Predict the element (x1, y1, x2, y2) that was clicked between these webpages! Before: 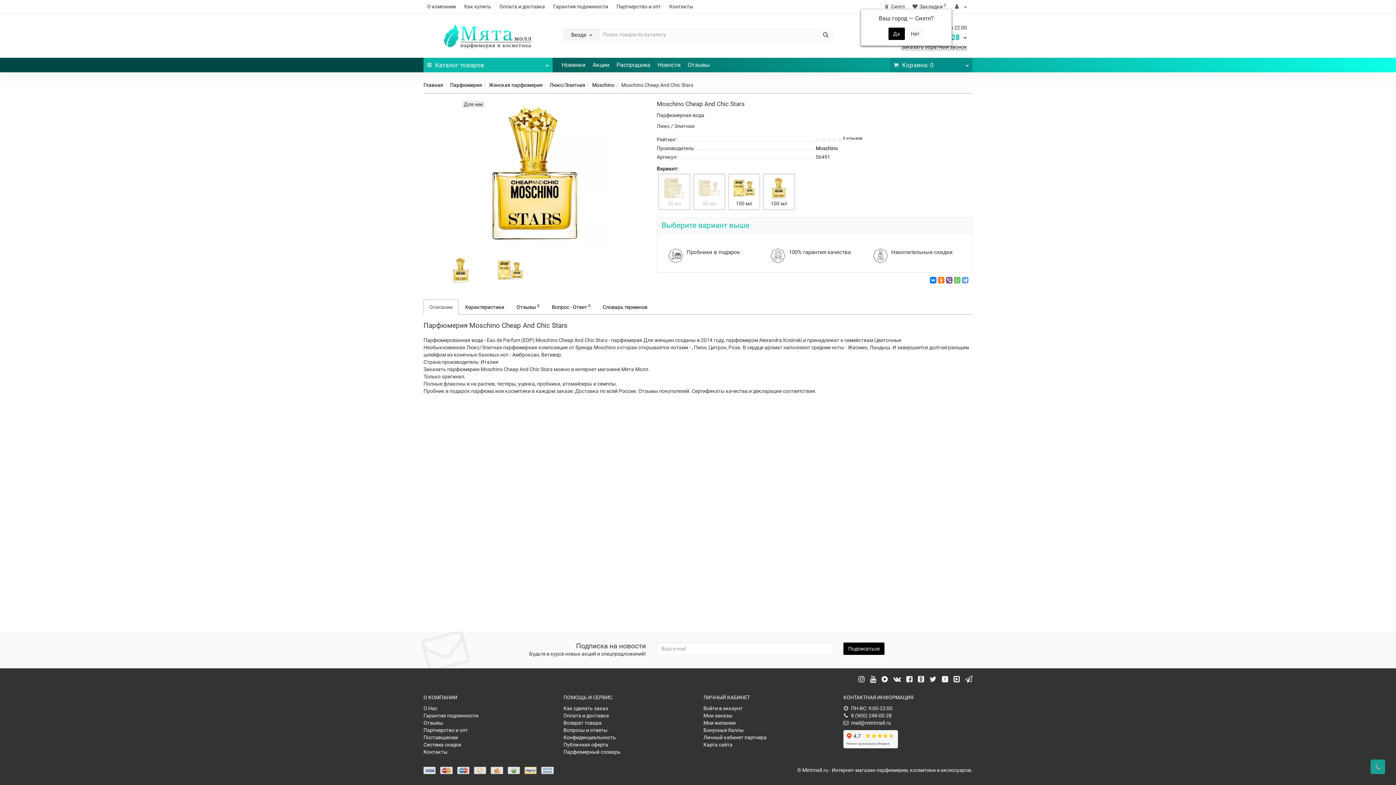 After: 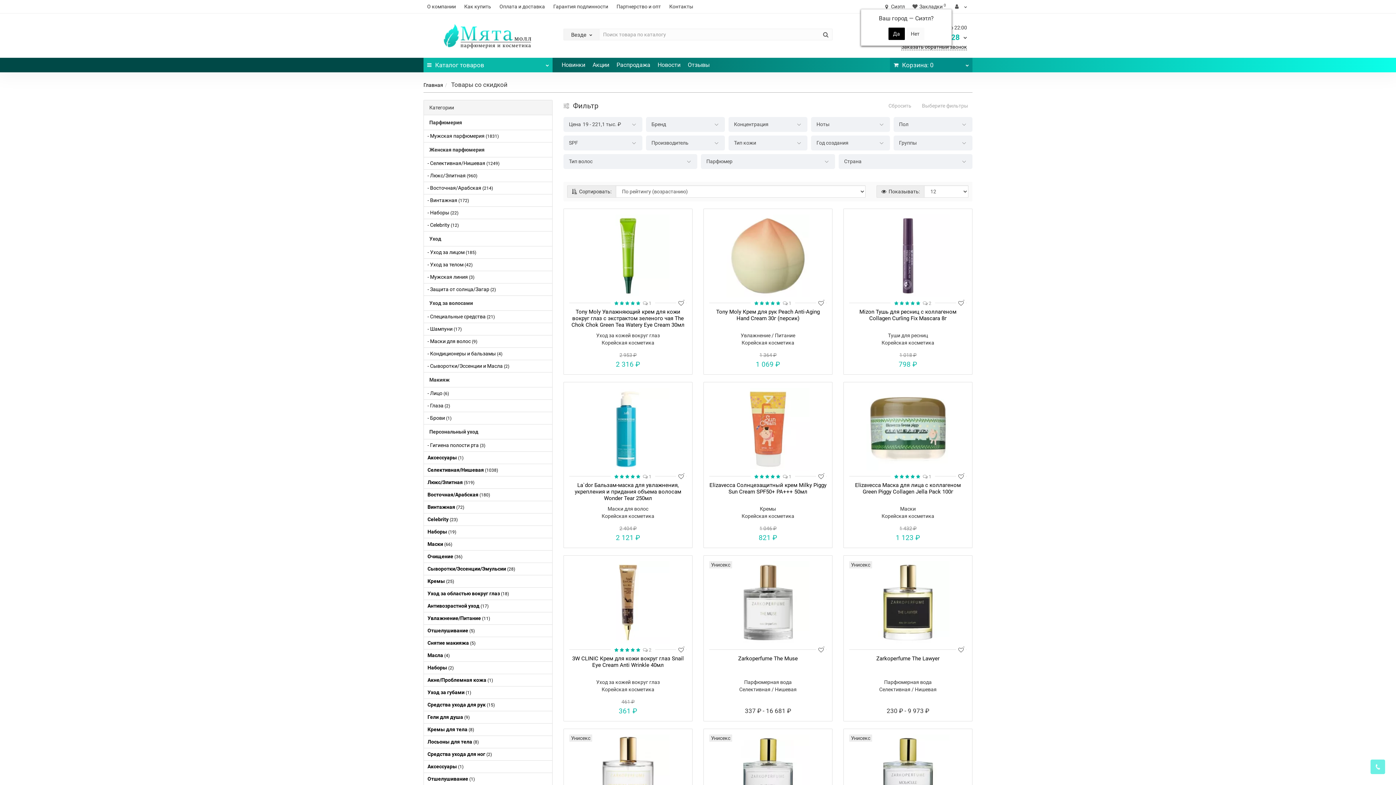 Action: bbox: (613, 57, 654, 72) label: Распродажа